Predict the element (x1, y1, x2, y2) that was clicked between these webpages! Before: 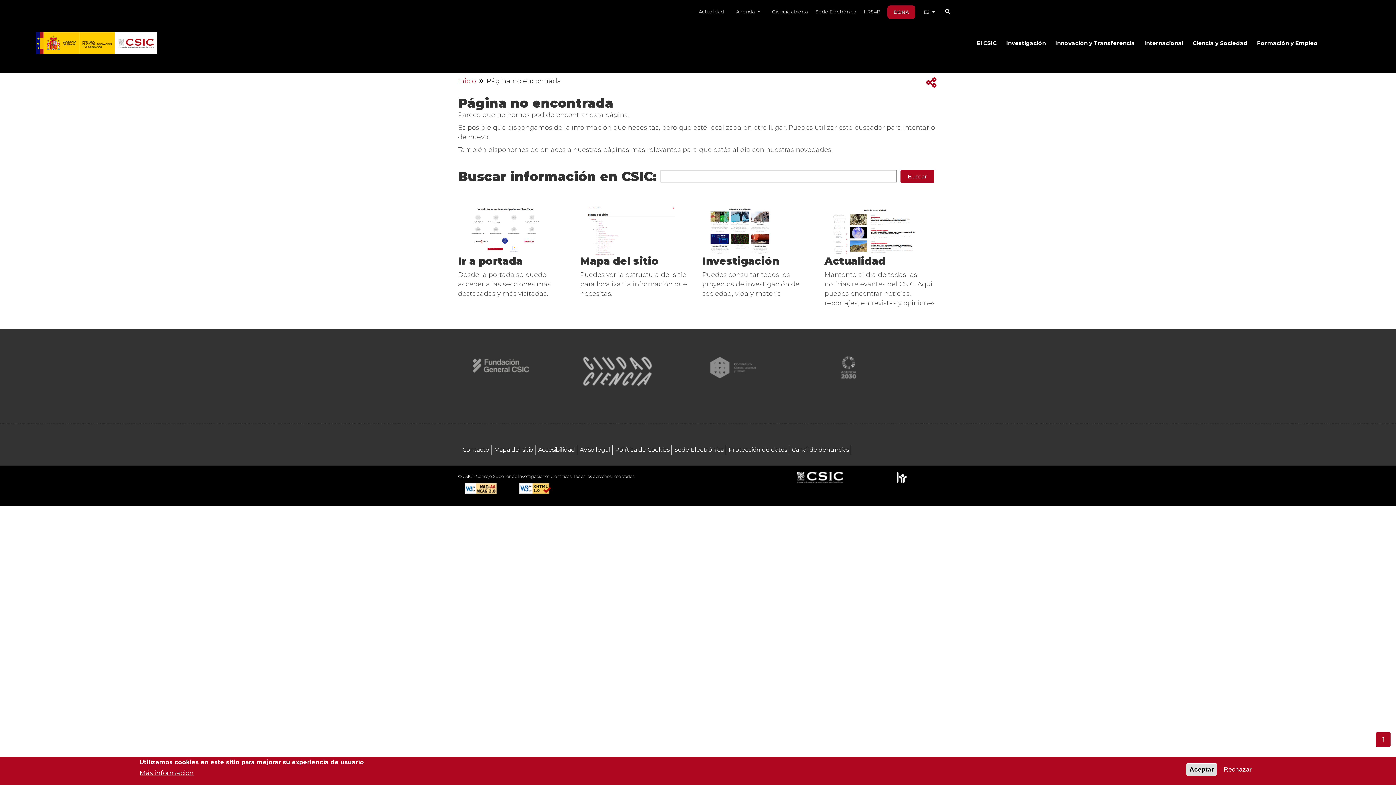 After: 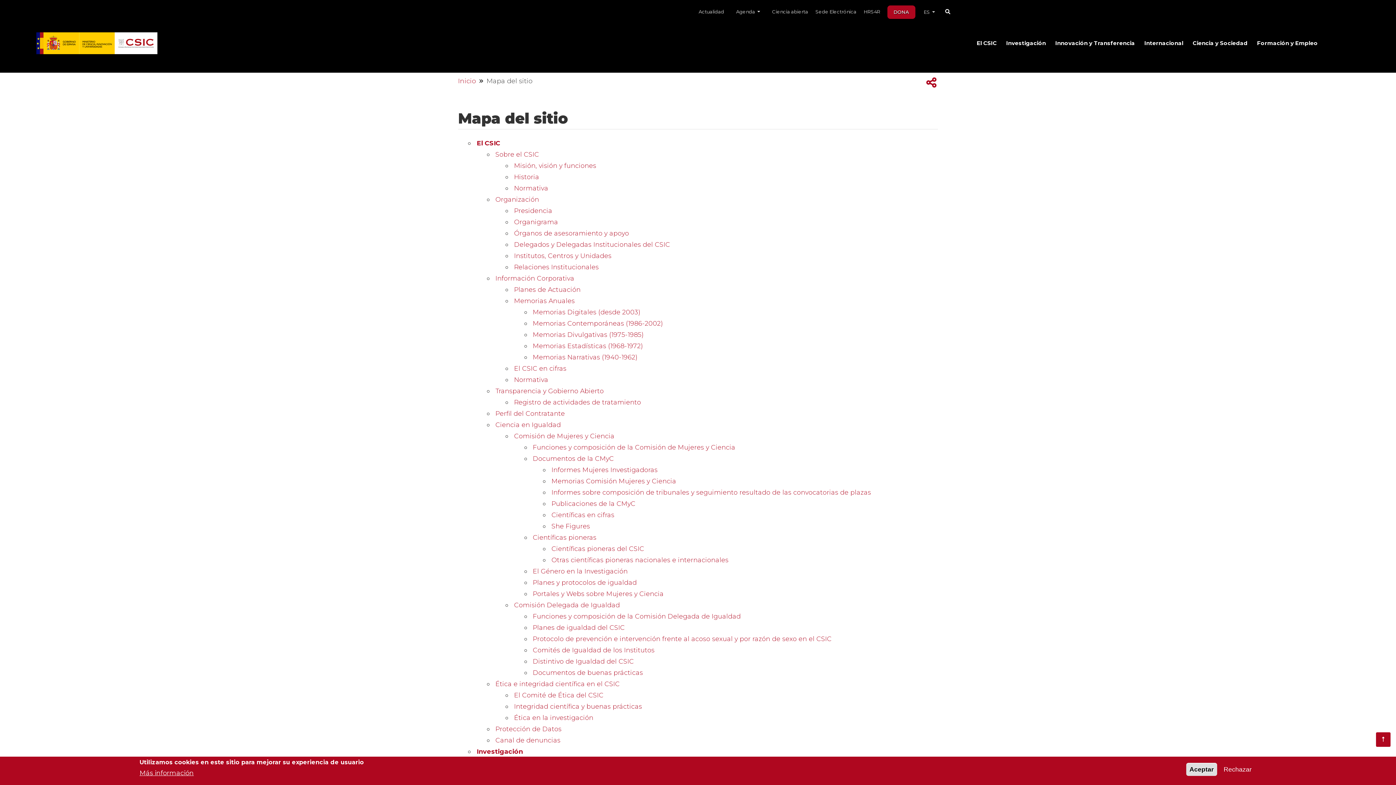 Action: label: Mapa del sitio bbox: (494, 445, 535, 454)